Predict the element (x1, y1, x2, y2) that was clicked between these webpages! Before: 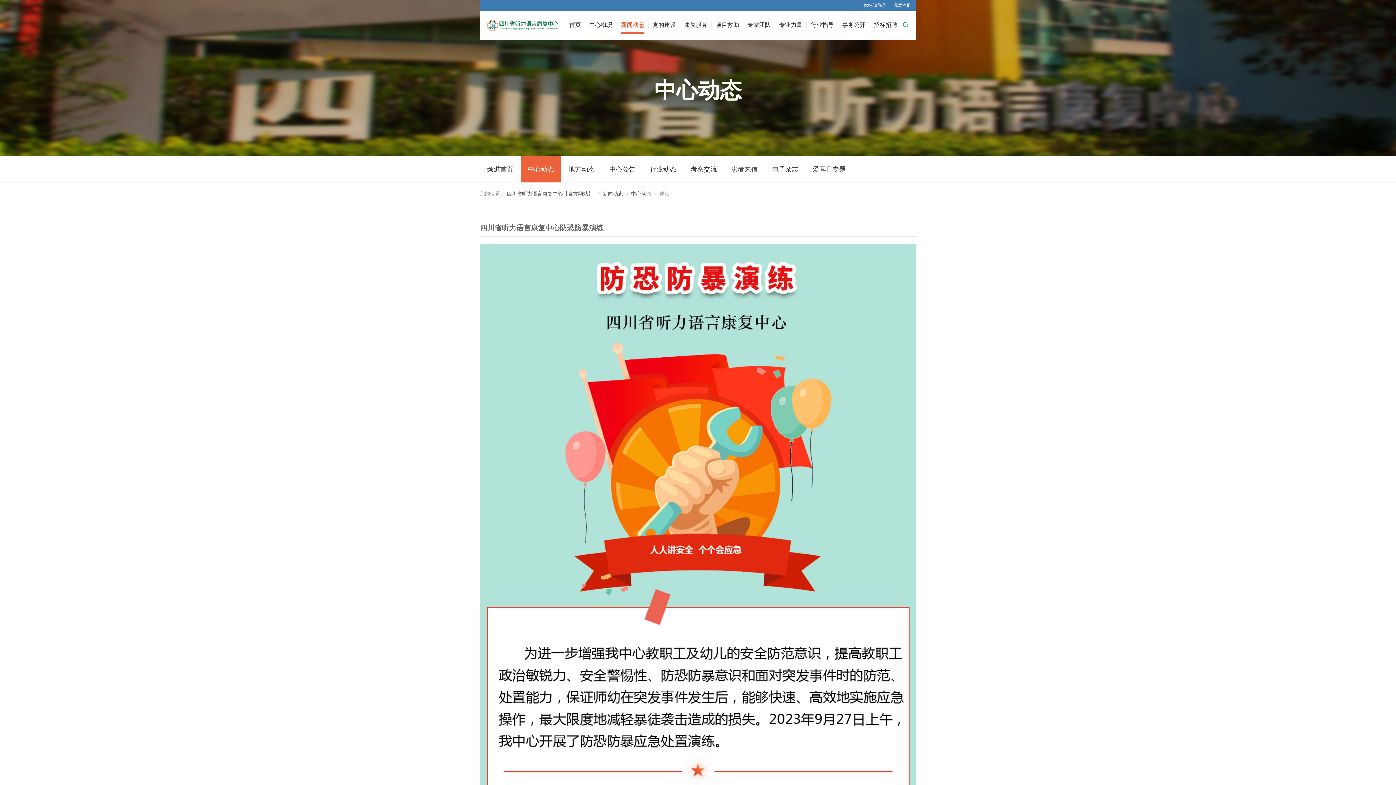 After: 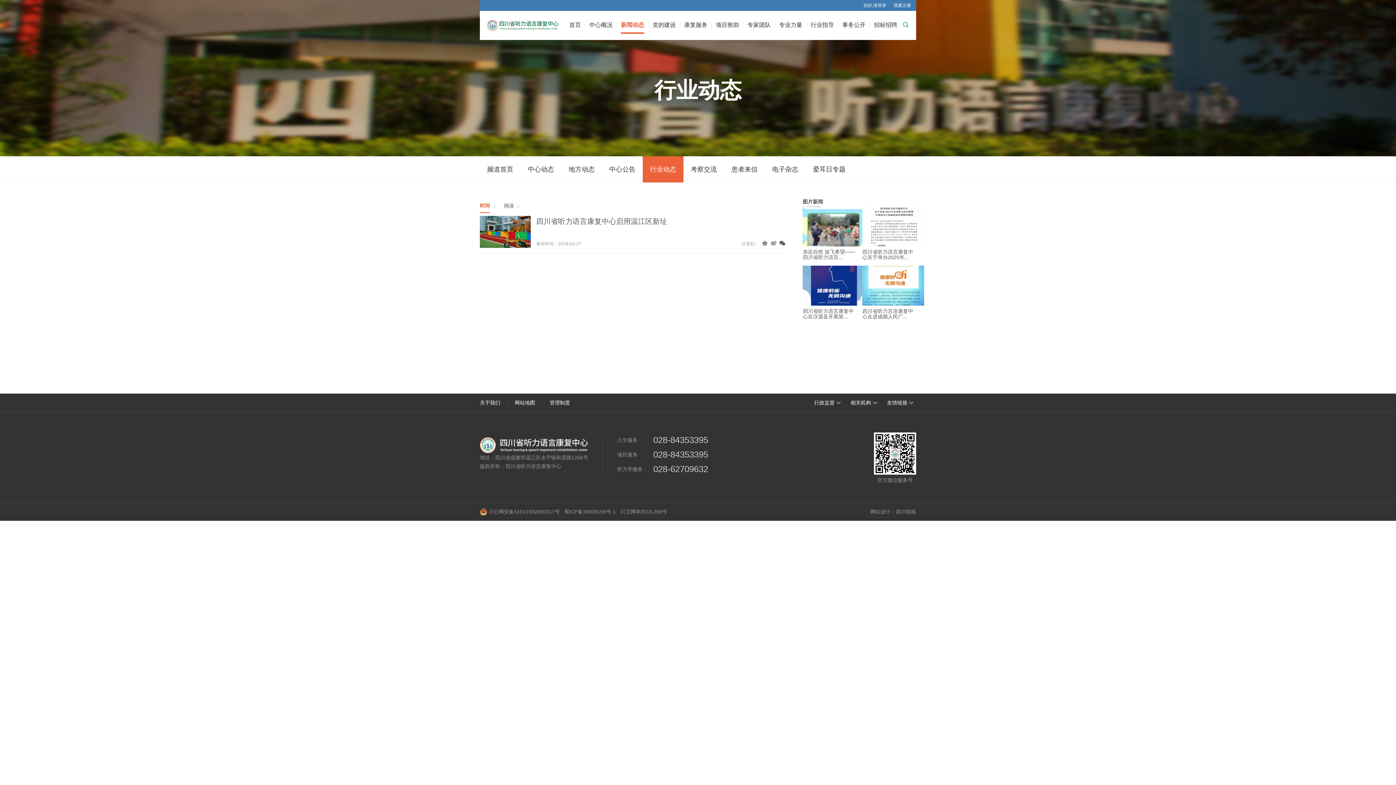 Action: label: 行业动态 bbox: (650, 156, 676, 182)